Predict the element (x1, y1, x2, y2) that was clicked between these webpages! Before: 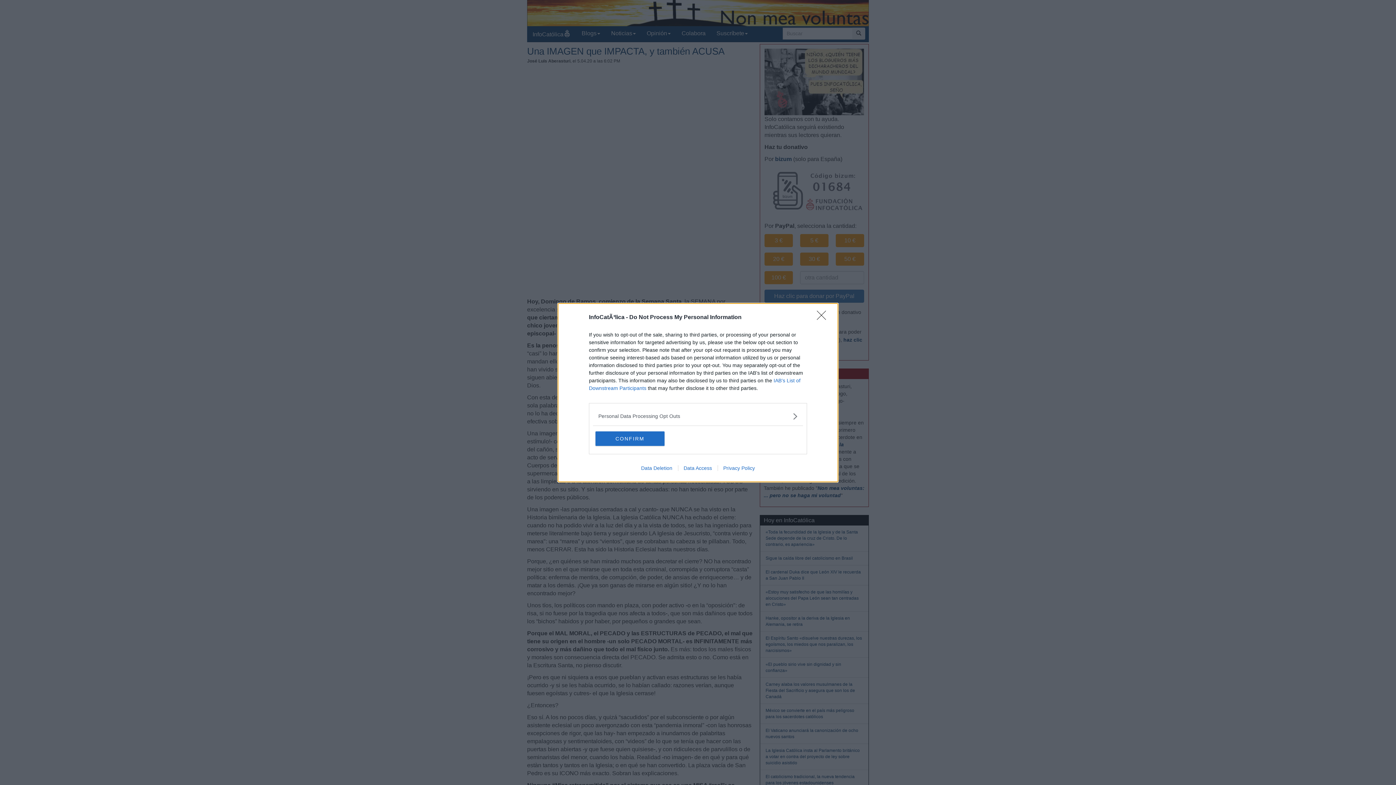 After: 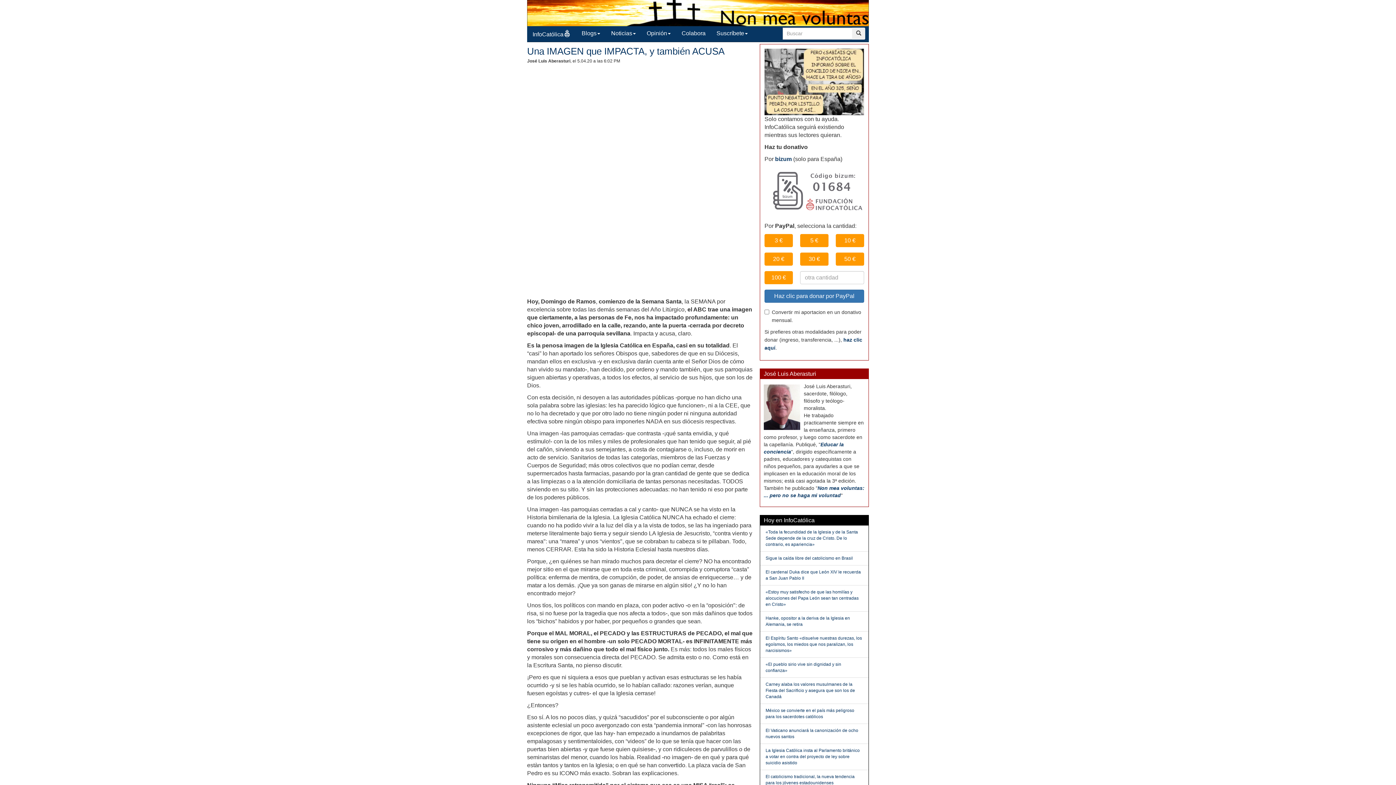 Action: bbox: (595, 431, 664, 446) label: CONFIRM